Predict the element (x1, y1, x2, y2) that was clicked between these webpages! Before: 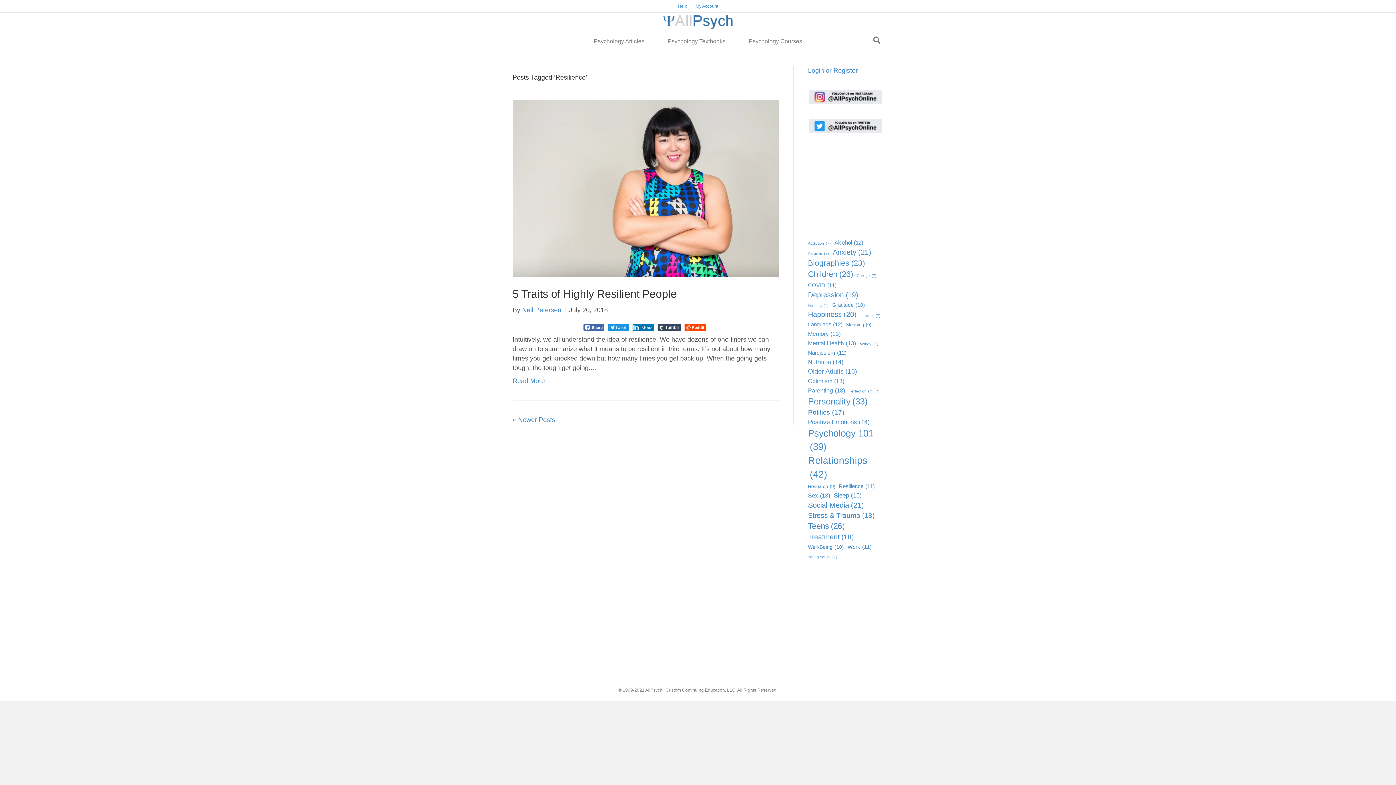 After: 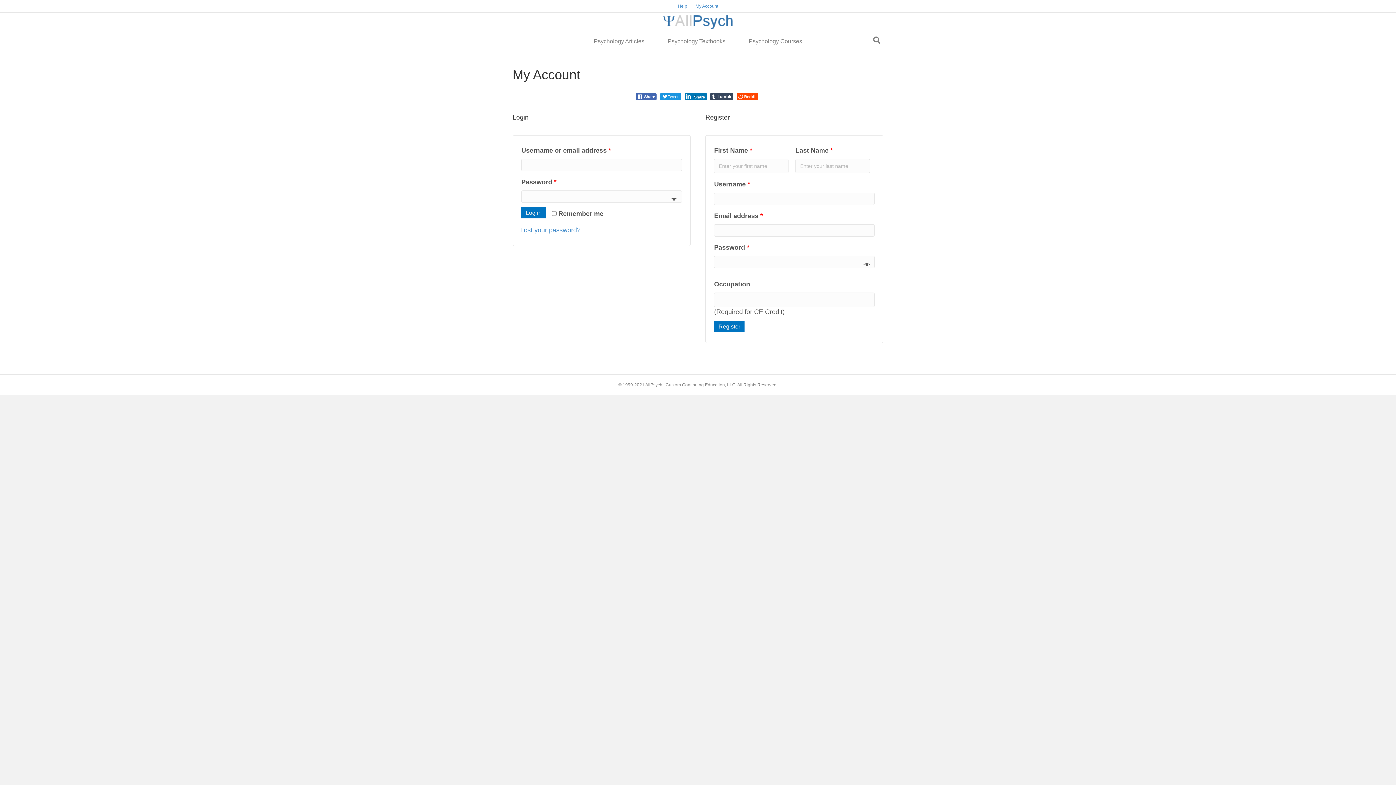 Action: label: My Account bbox: (692, 1, 722, 10)